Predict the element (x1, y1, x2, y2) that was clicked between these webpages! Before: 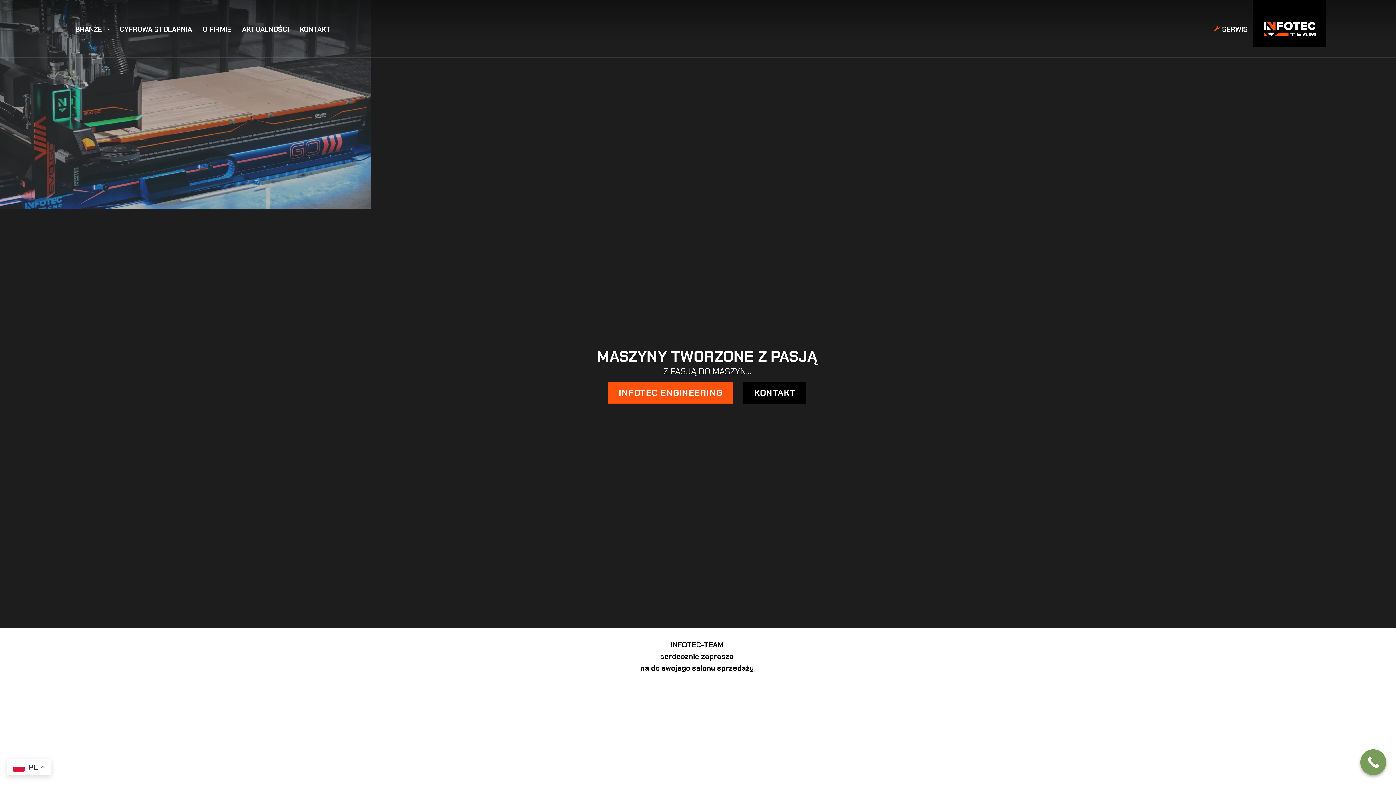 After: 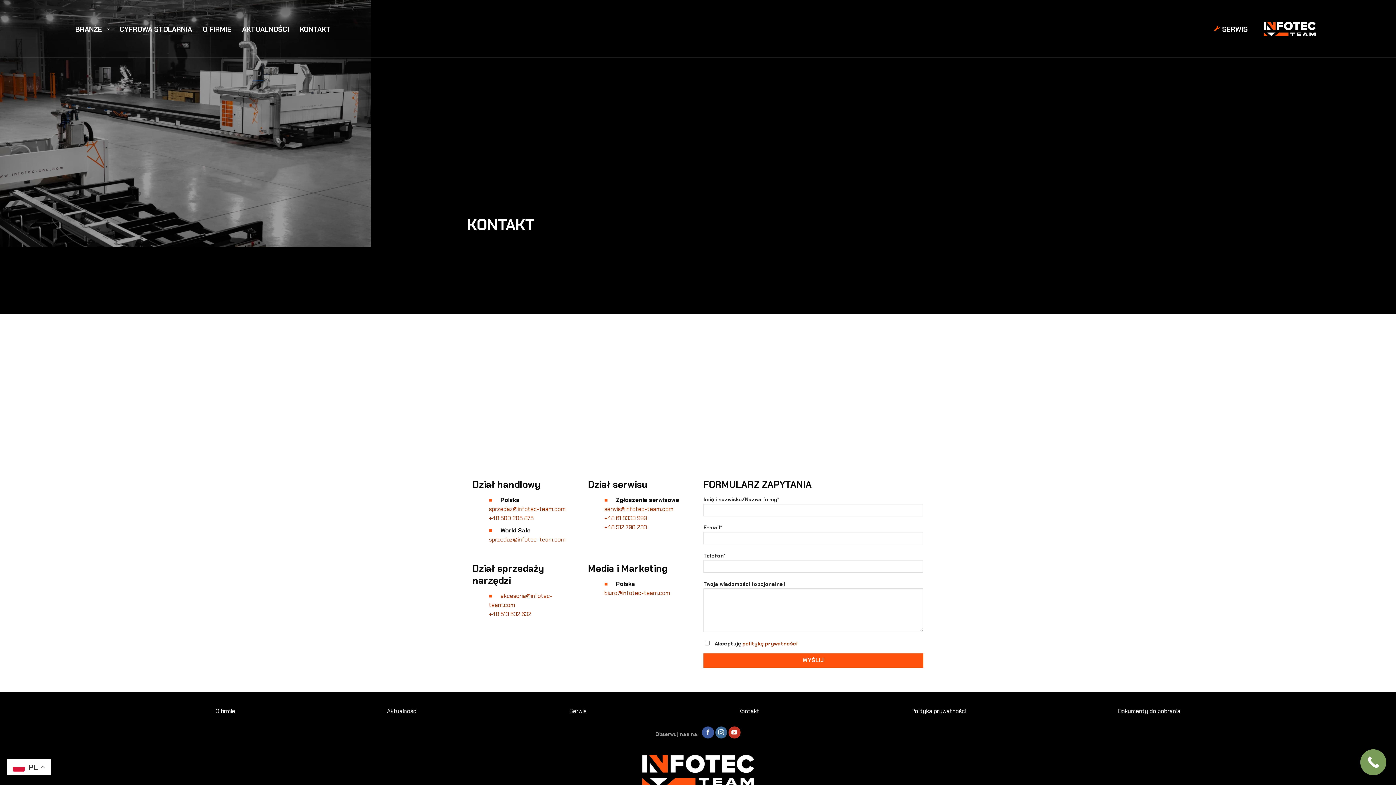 Action: label: KONTAKT bbox: (743, 382, 806, 404)